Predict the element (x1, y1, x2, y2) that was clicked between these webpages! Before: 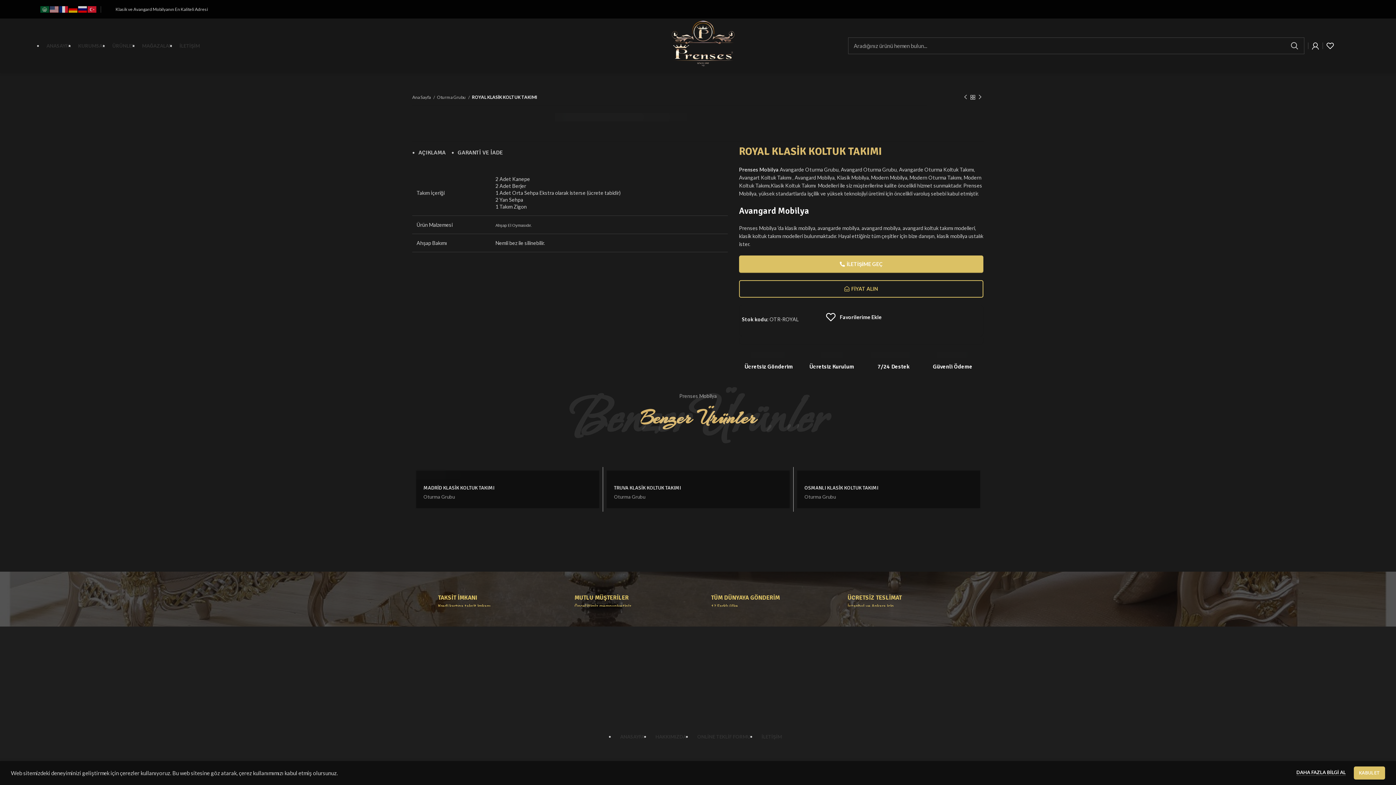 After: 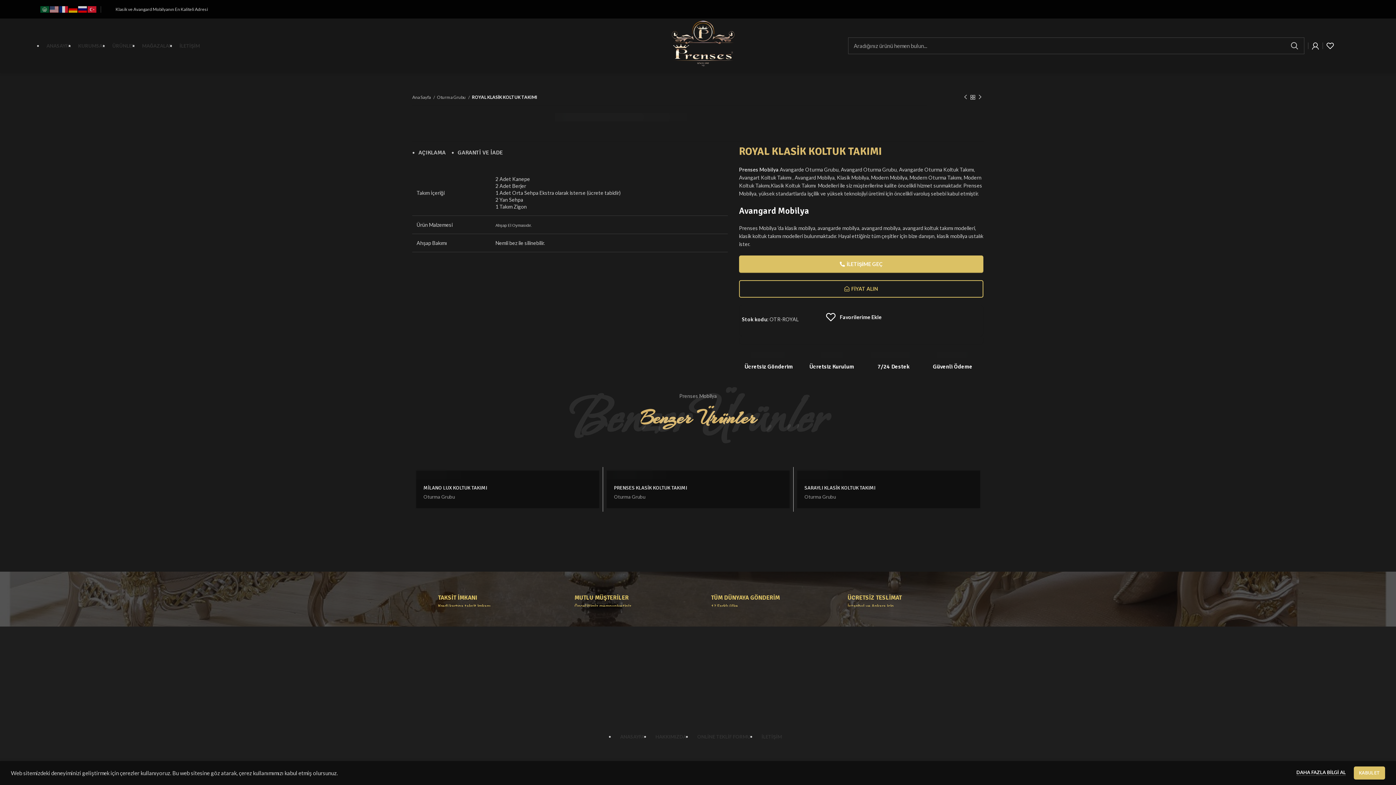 Action: label: Facebook social link bbox: (1334, 7, 1338, 11)